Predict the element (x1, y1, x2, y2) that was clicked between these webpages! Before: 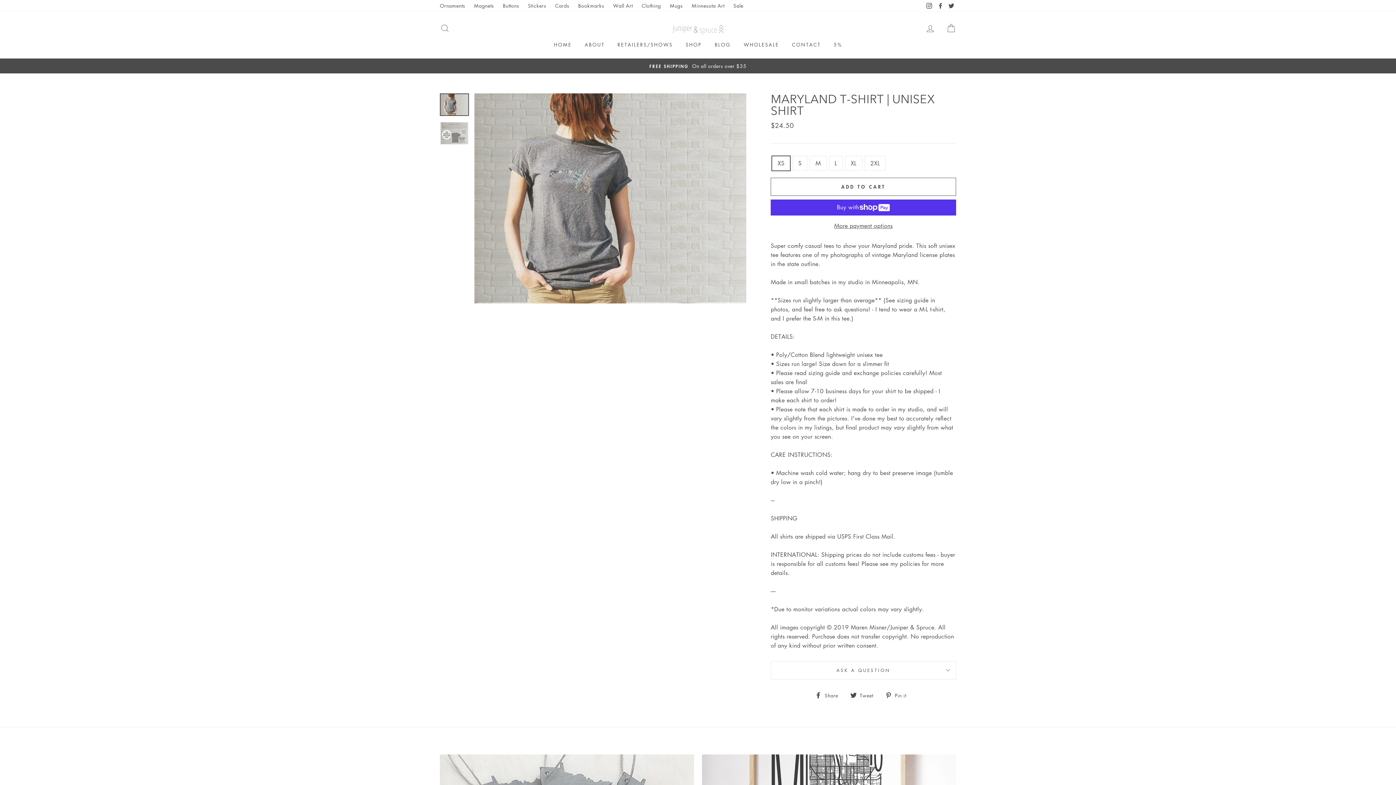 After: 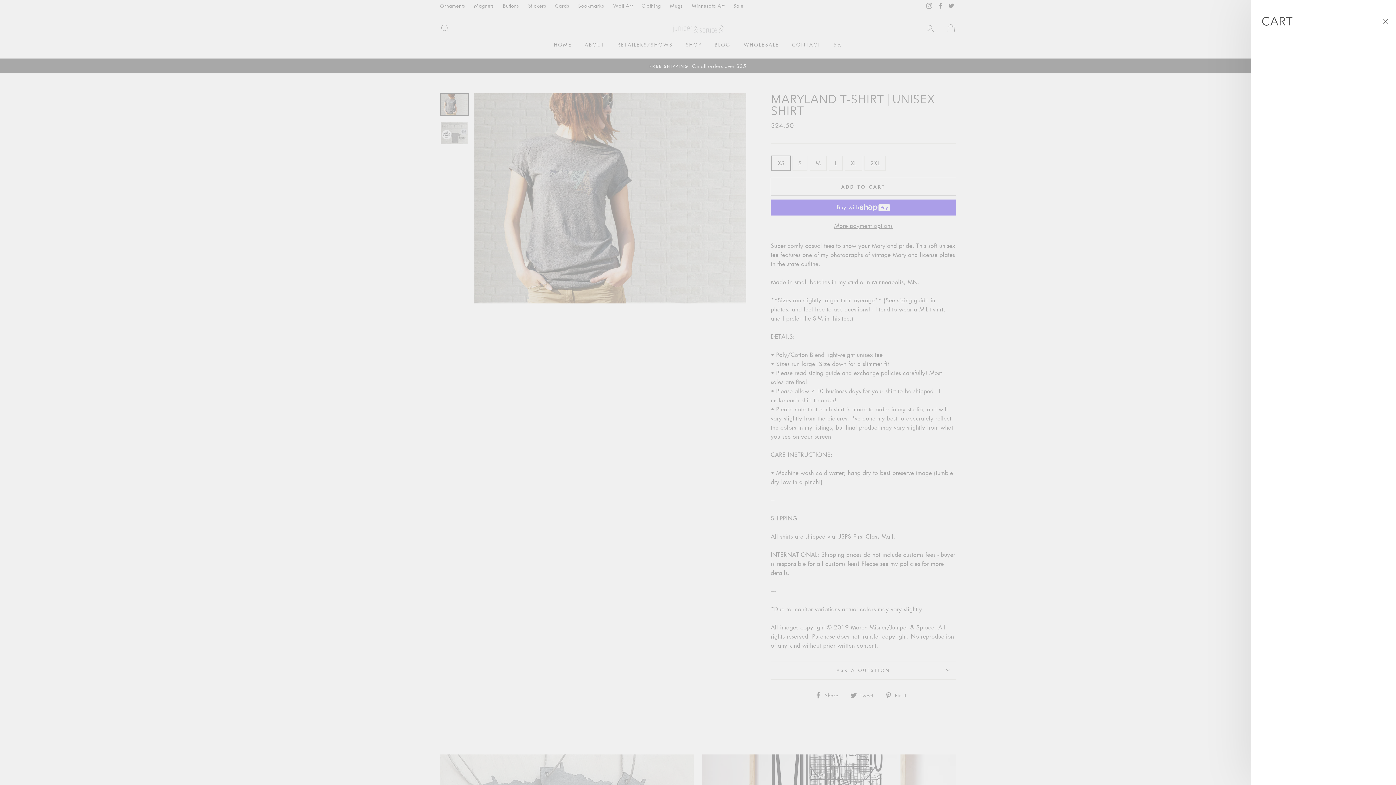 Action: label: CART bbox: (941, 20, 960, 36)